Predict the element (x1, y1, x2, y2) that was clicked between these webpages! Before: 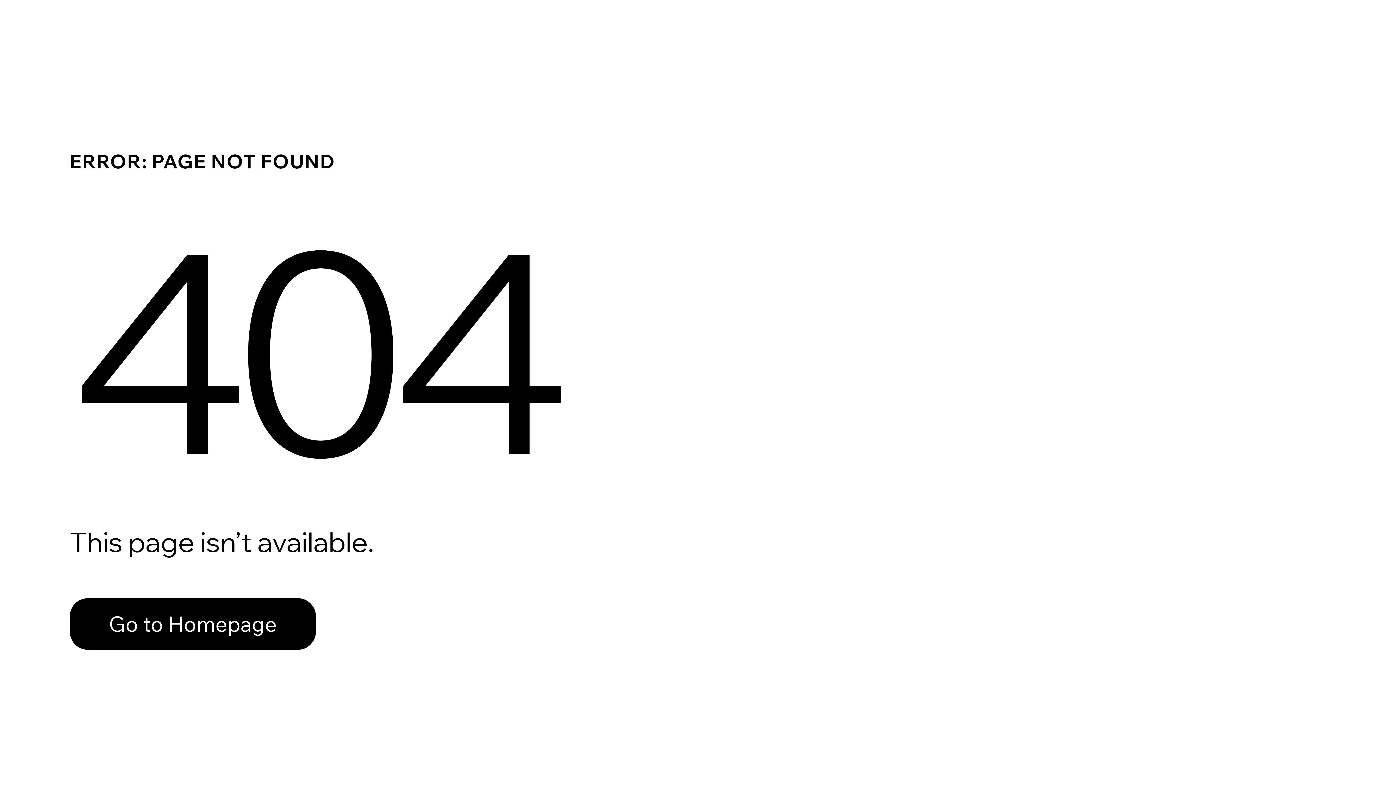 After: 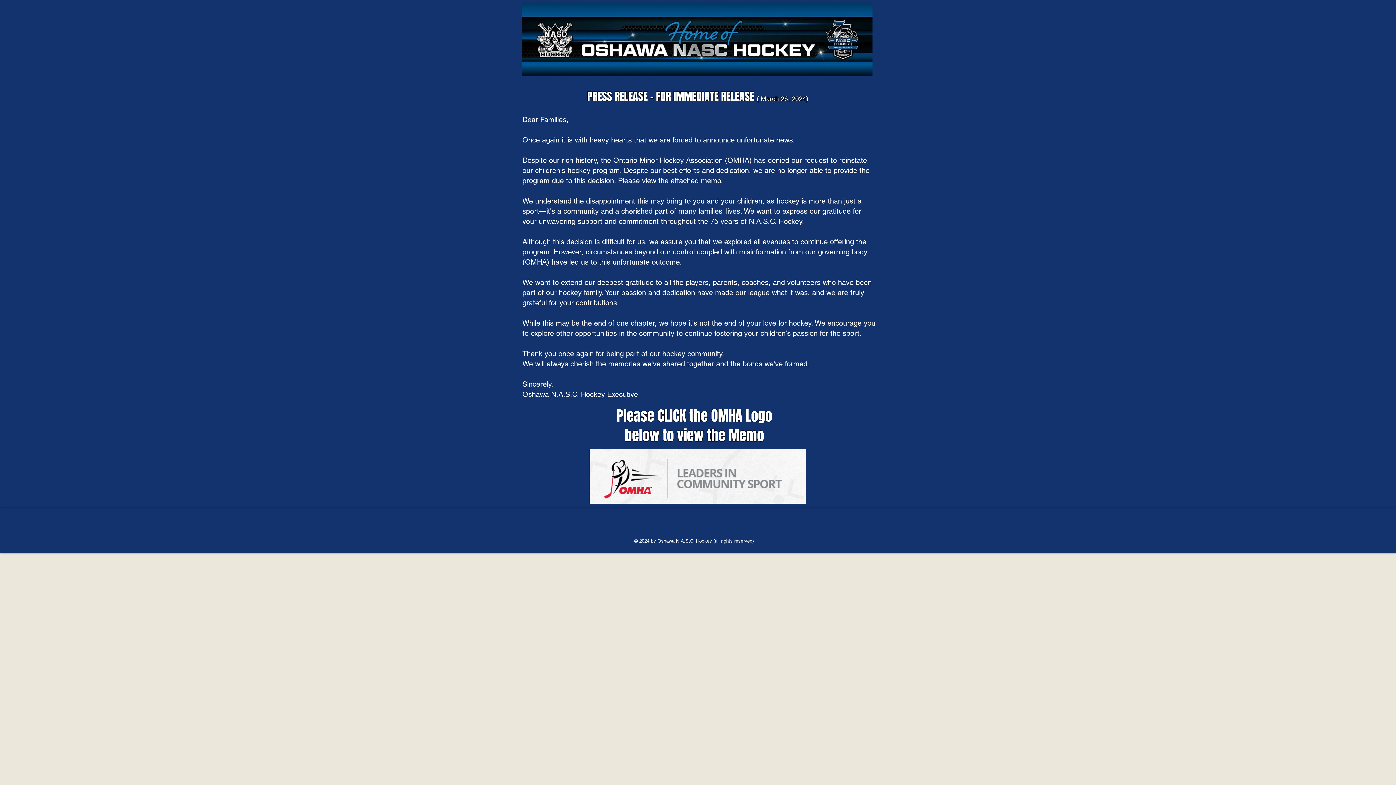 Action: label: Go to Homepage bbox: (69, 598, 316, 650)